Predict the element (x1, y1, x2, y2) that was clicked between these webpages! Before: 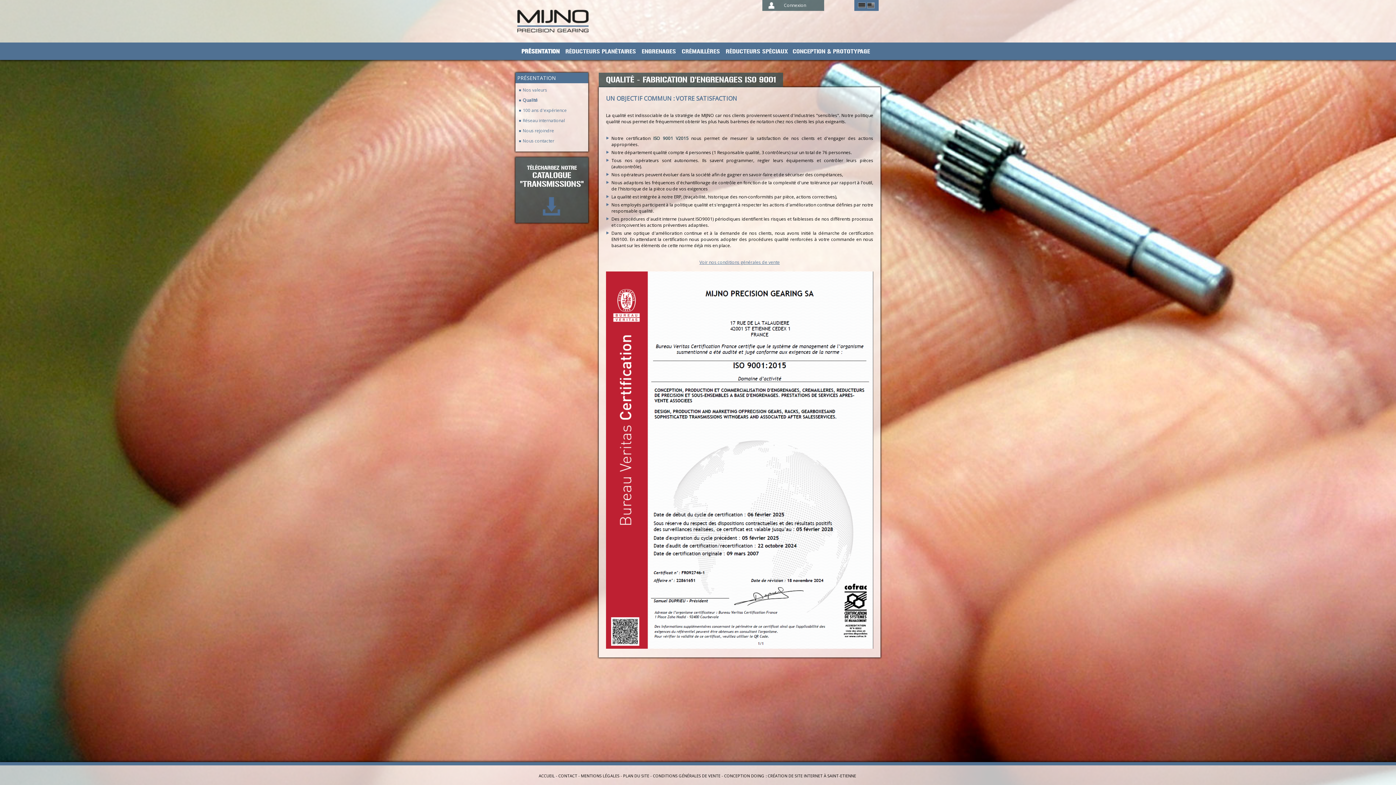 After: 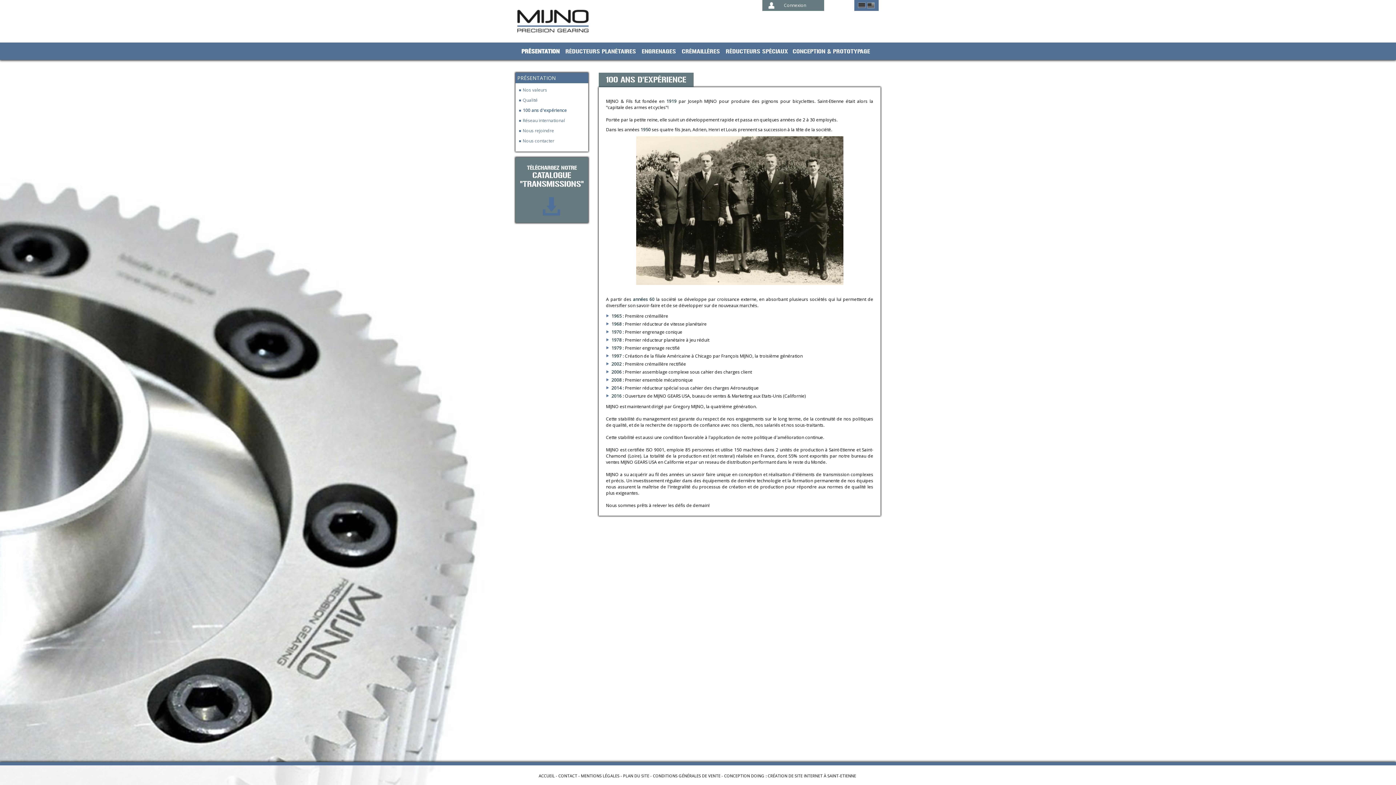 Action: bbox: (519, 108, 586, 112) label: 100 ans d'expérience